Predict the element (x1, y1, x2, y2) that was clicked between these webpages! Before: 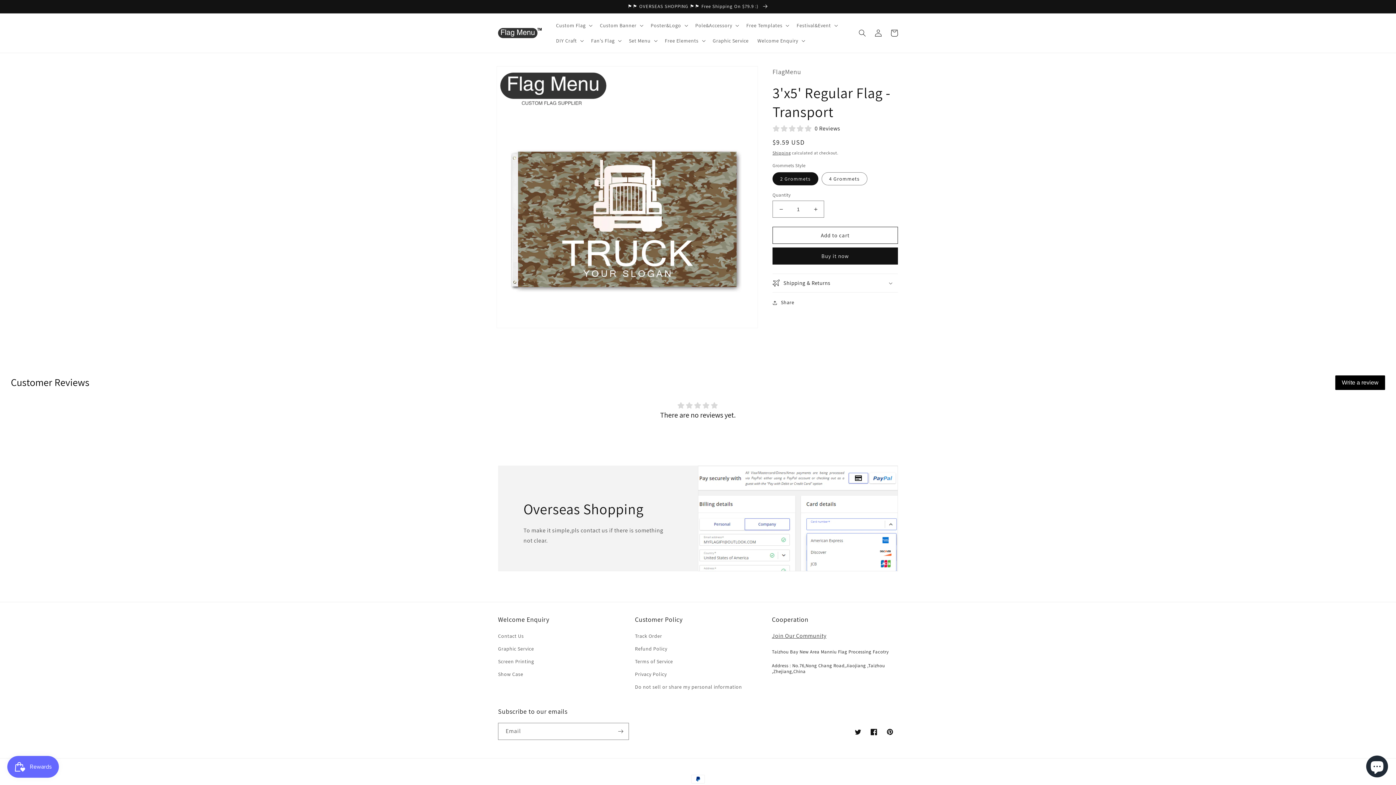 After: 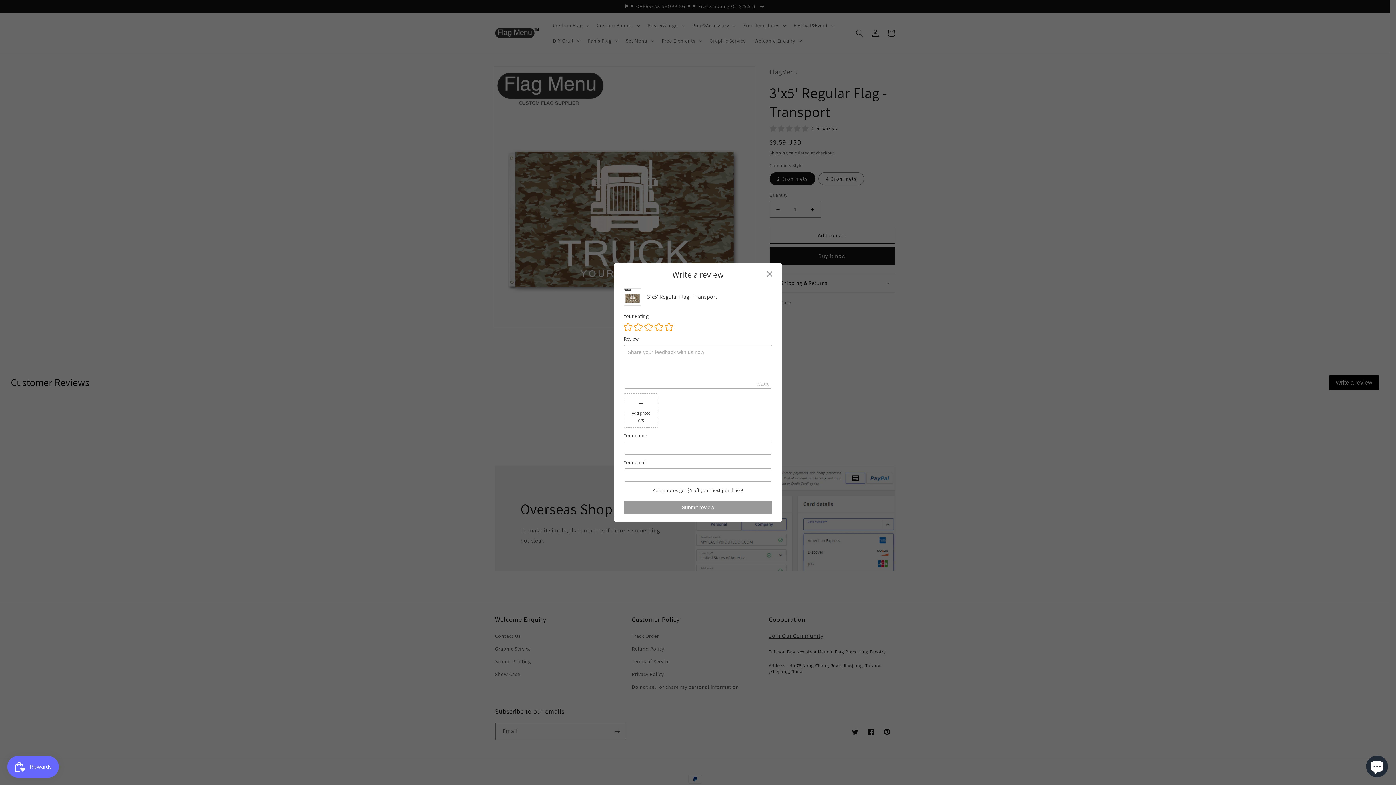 Action: bbox: (1335, 375, 1385, 390) label: Write a review